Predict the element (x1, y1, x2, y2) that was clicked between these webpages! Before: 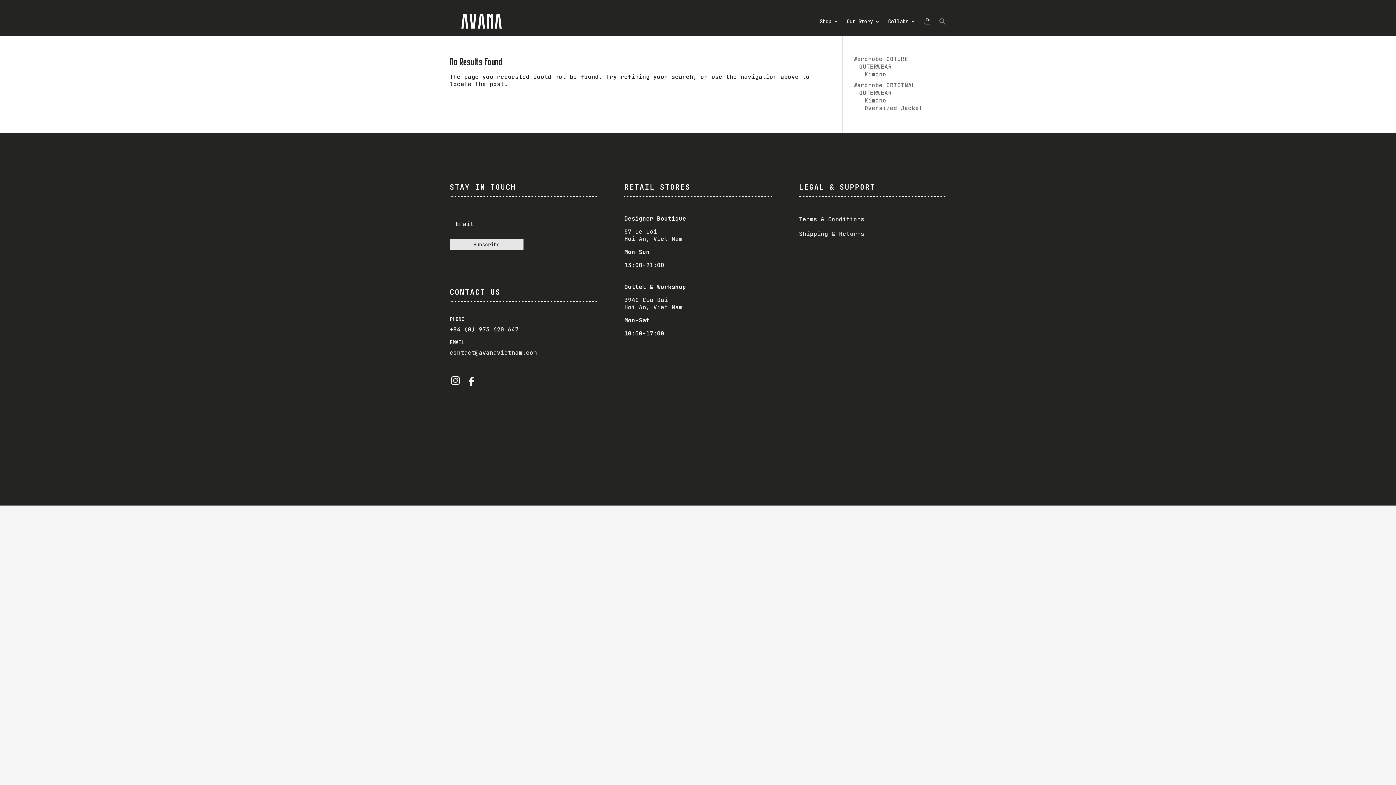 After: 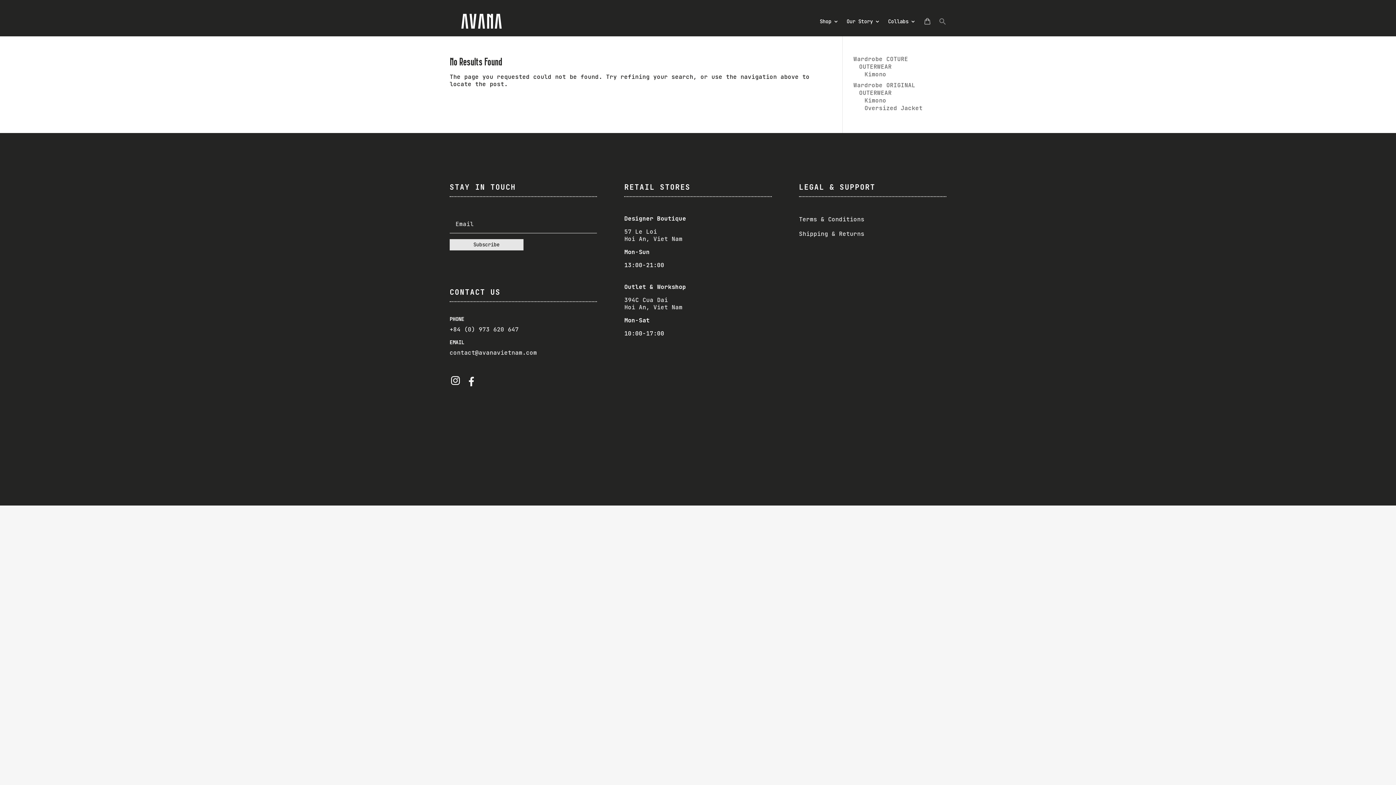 Action: label: contact@avanavietnam.com bbox: (449, 349, 537, 356)